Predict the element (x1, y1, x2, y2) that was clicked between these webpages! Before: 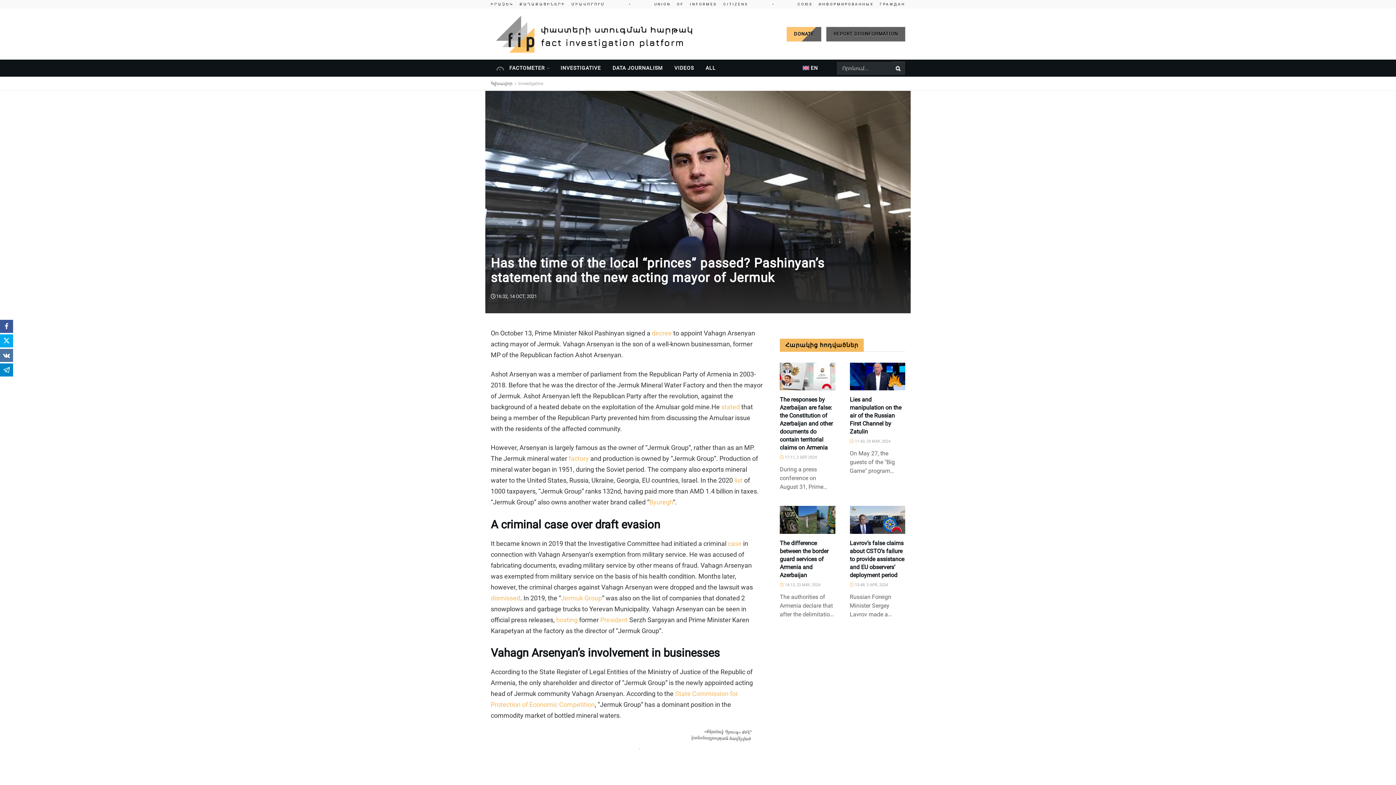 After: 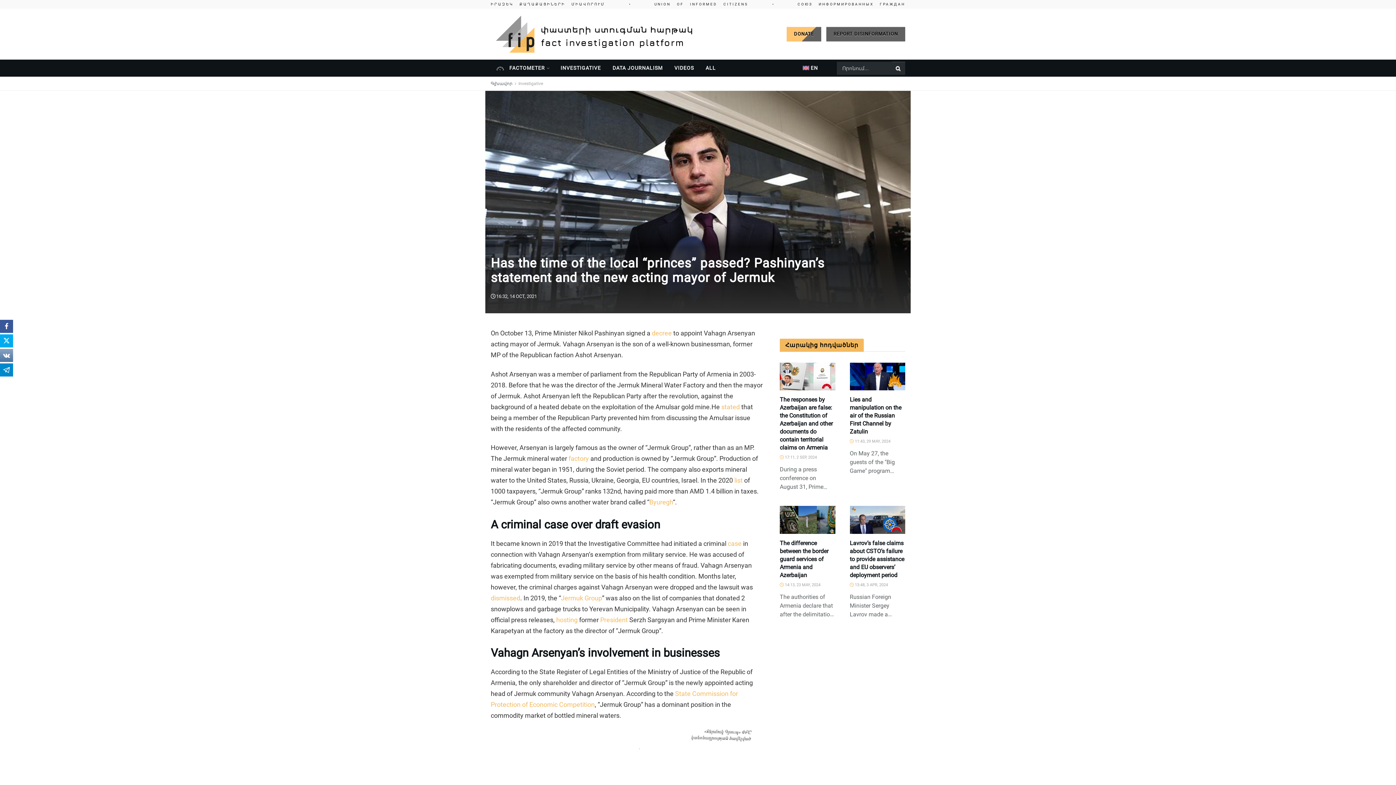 Action: bbox: (0, 349, 13, 362)